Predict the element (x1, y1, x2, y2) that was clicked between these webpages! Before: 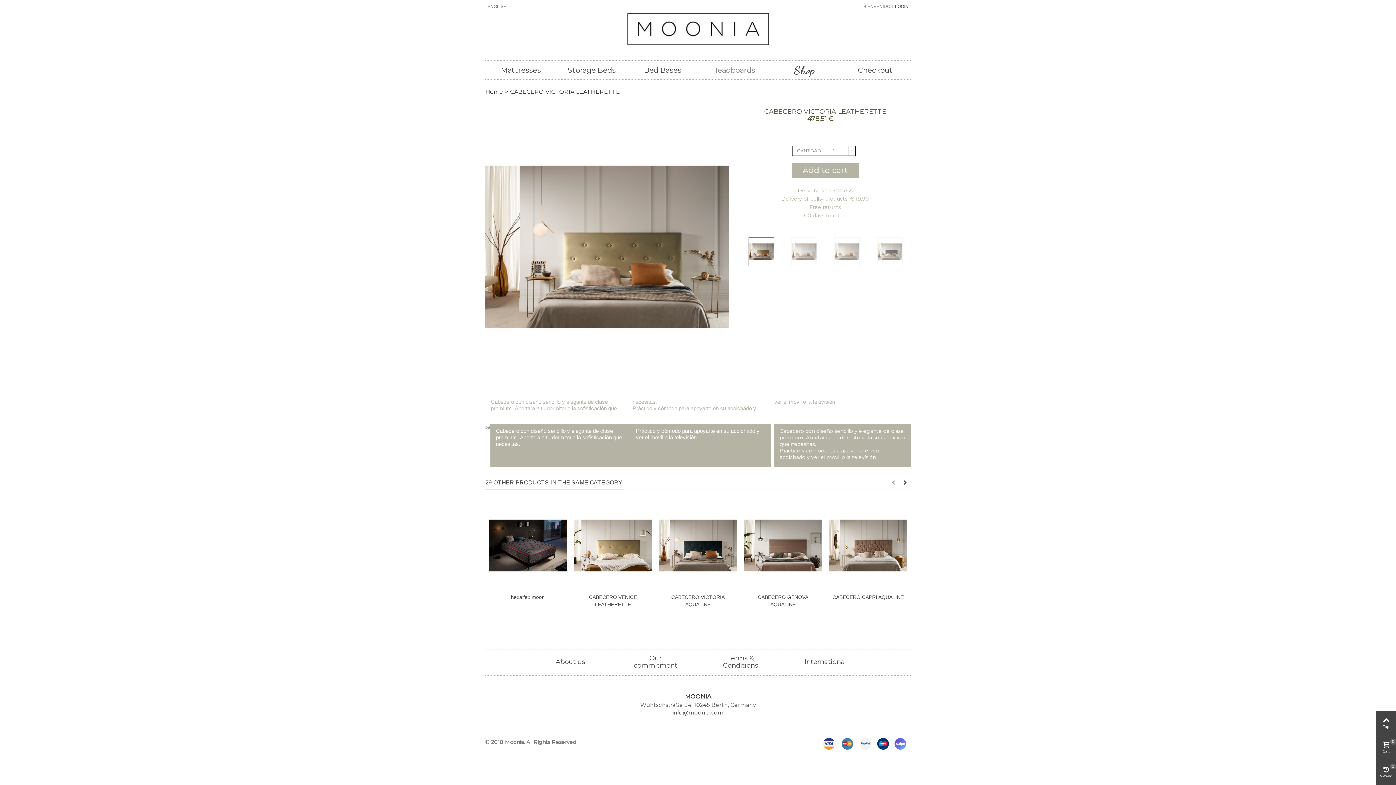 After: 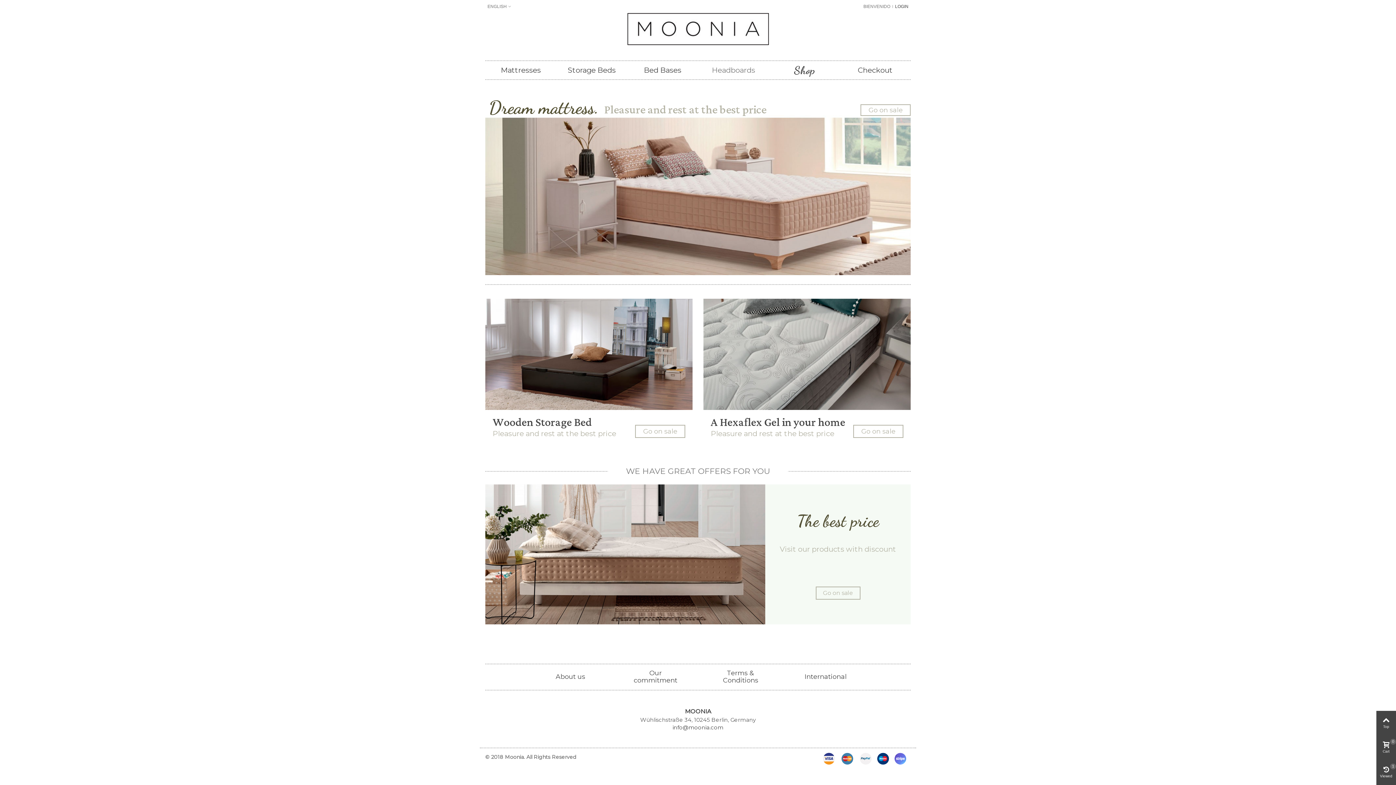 Action: bbox: (490, 13, 905, 45)